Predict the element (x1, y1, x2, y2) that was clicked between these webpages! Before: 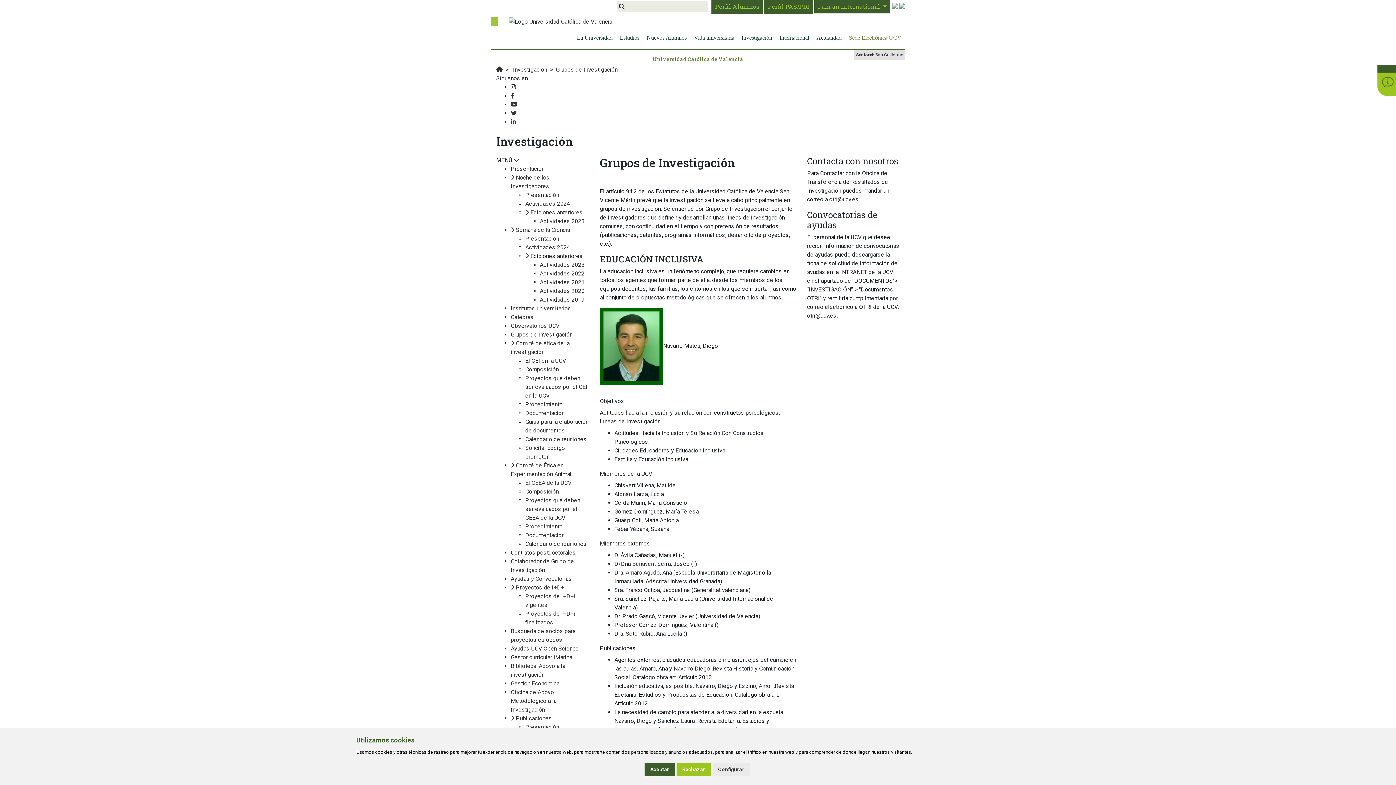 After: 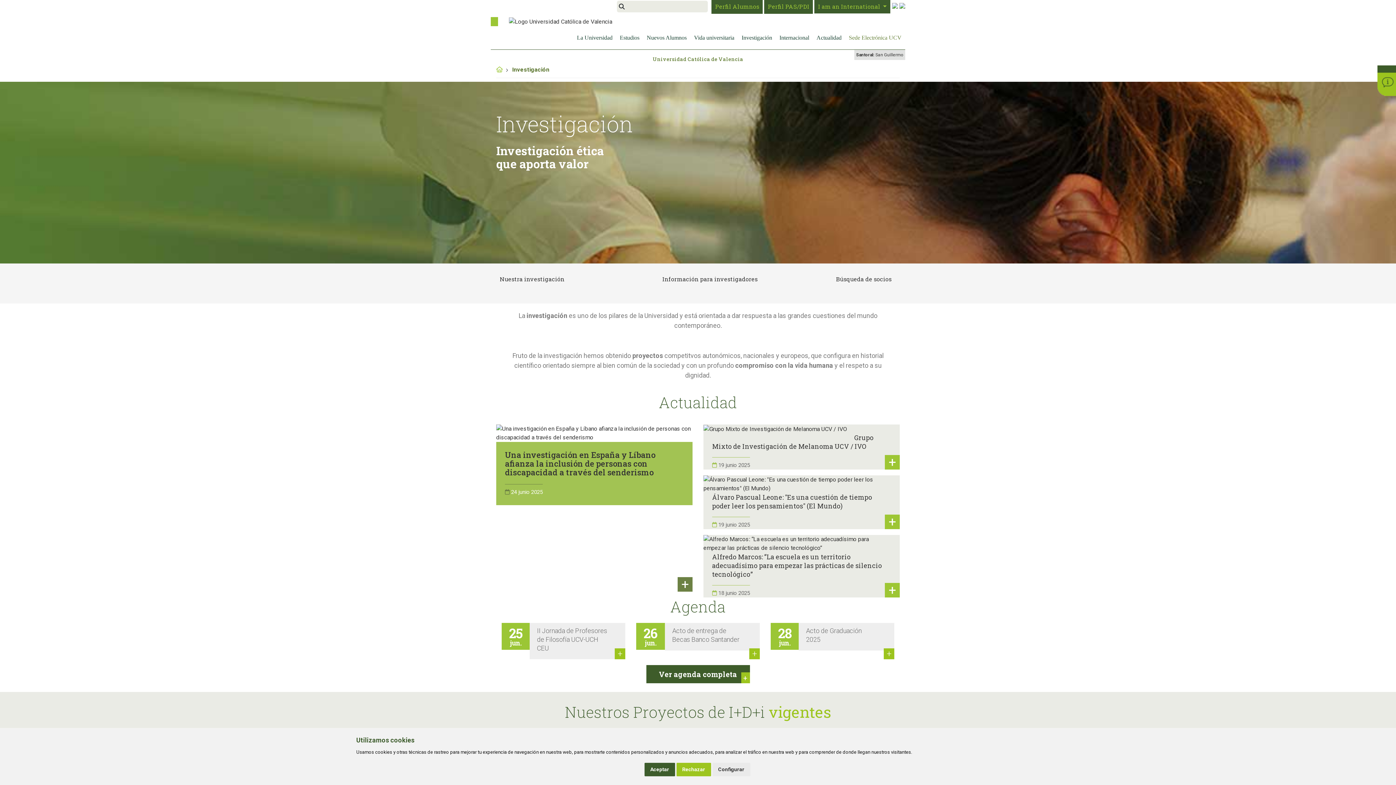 Action: bbox: (513, 66, 547, 73) label: Investigación